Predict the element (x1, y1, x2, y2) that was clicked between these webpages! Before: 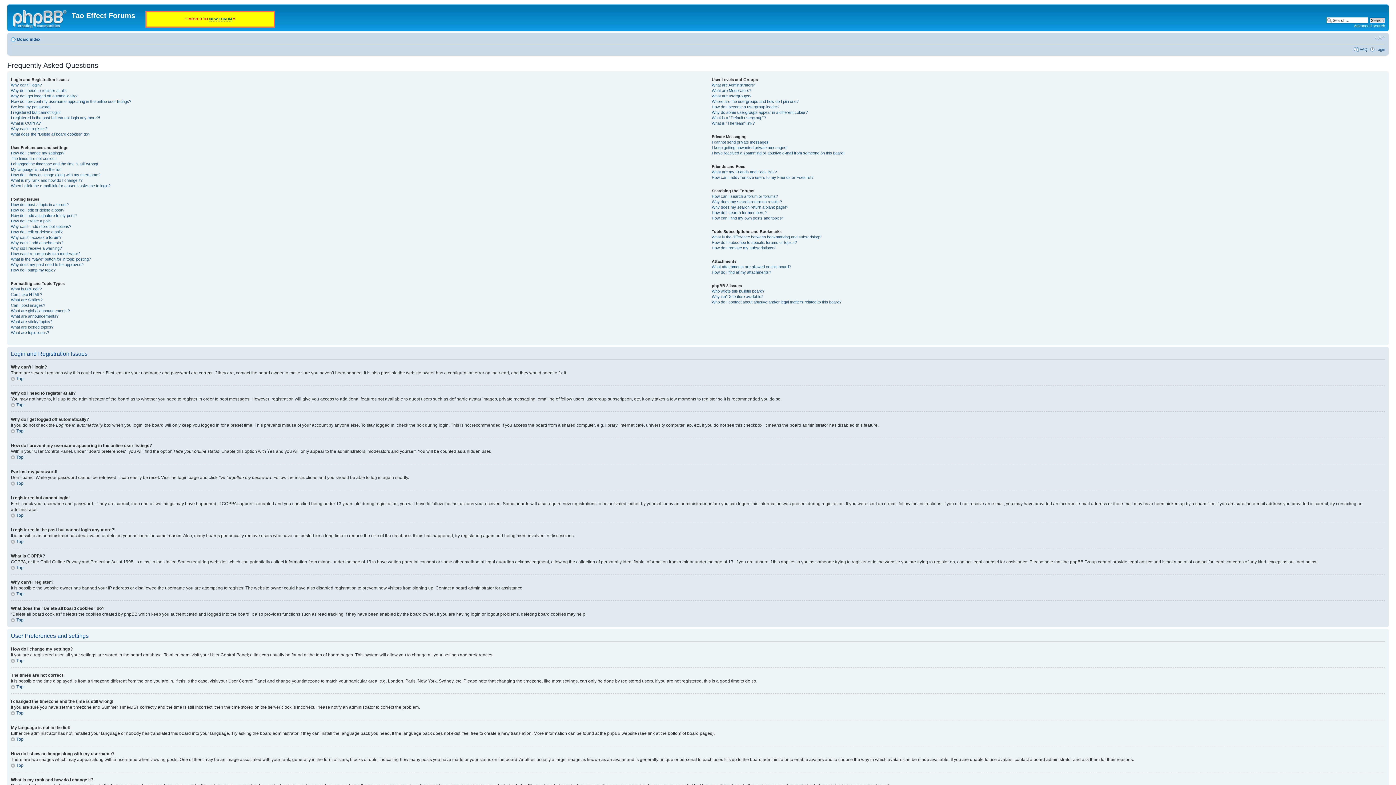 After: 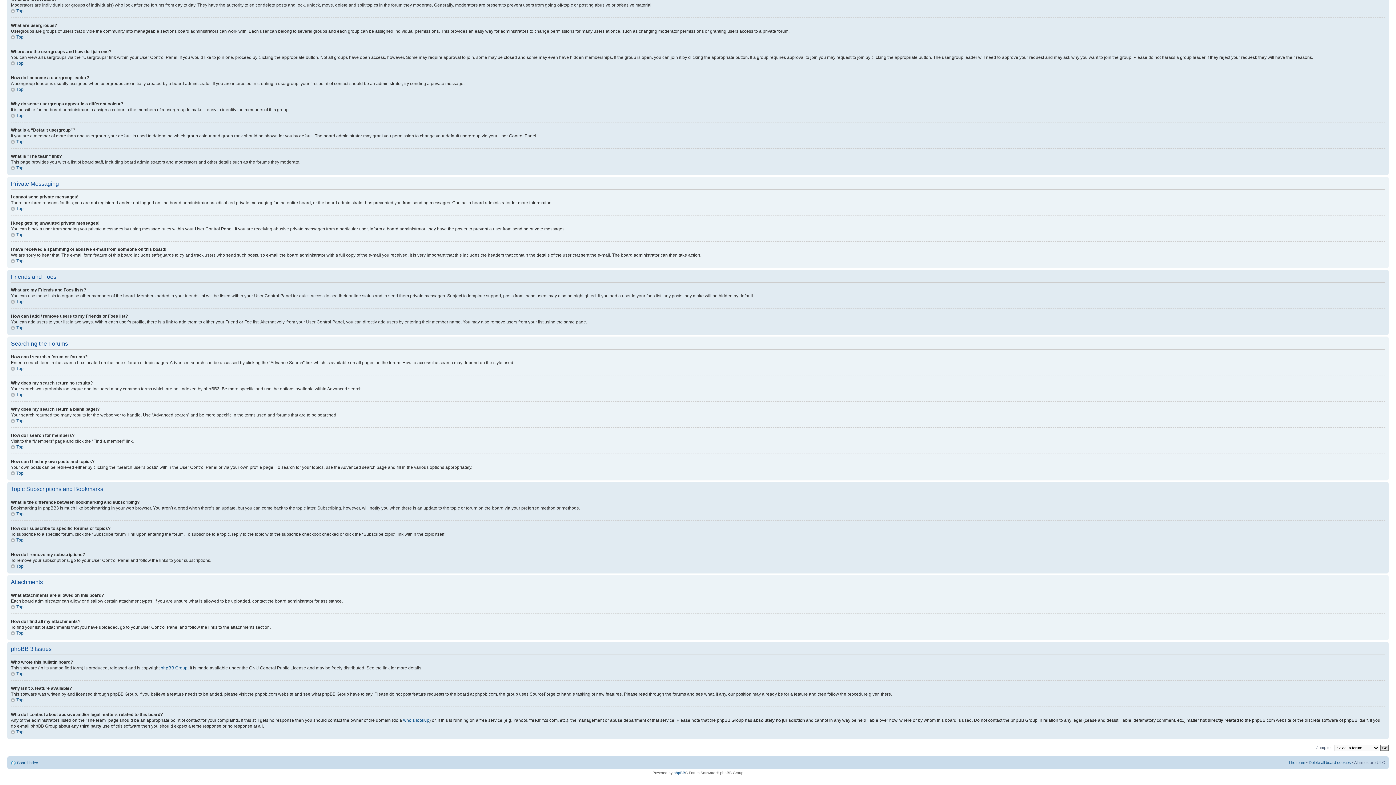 Action: label: How do I search for members? bbox: (711, 210, 766, 214)